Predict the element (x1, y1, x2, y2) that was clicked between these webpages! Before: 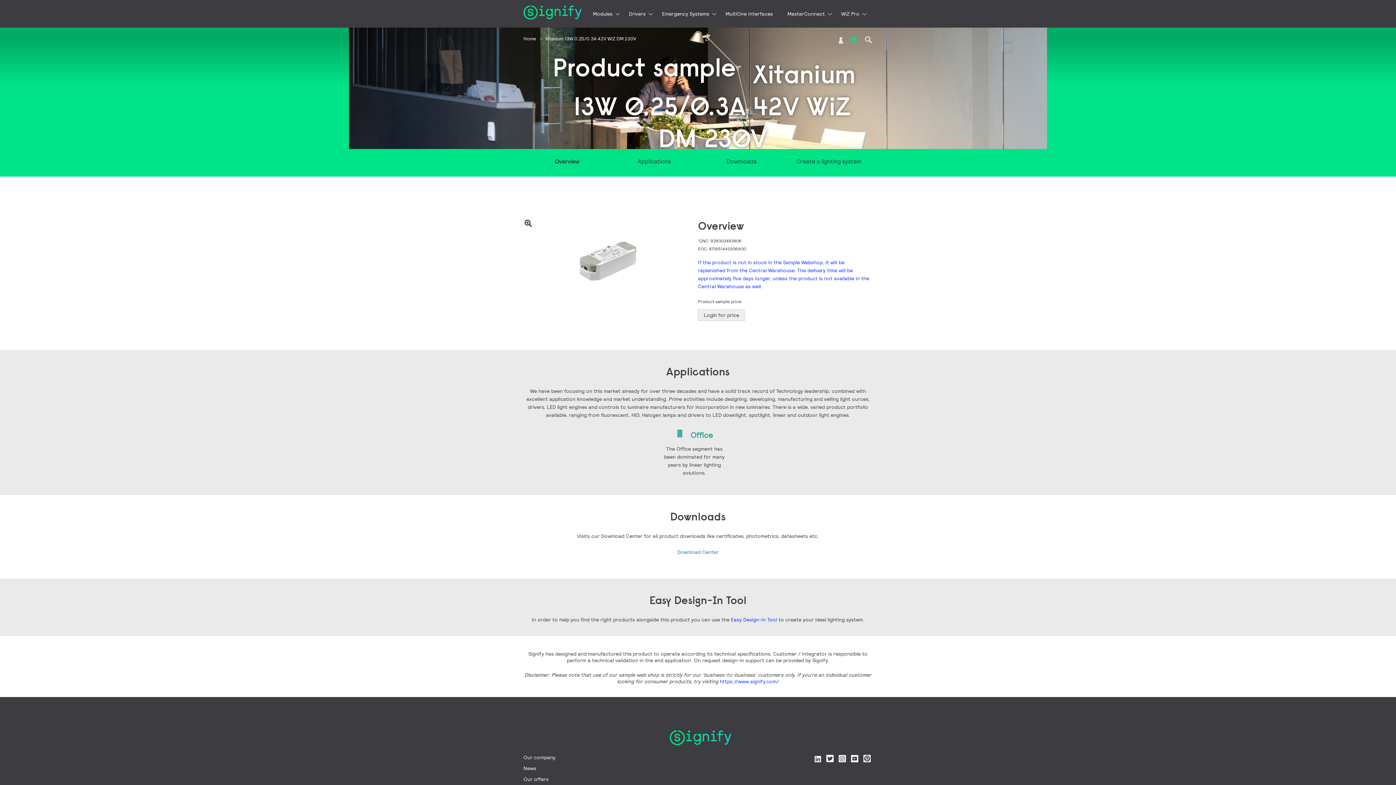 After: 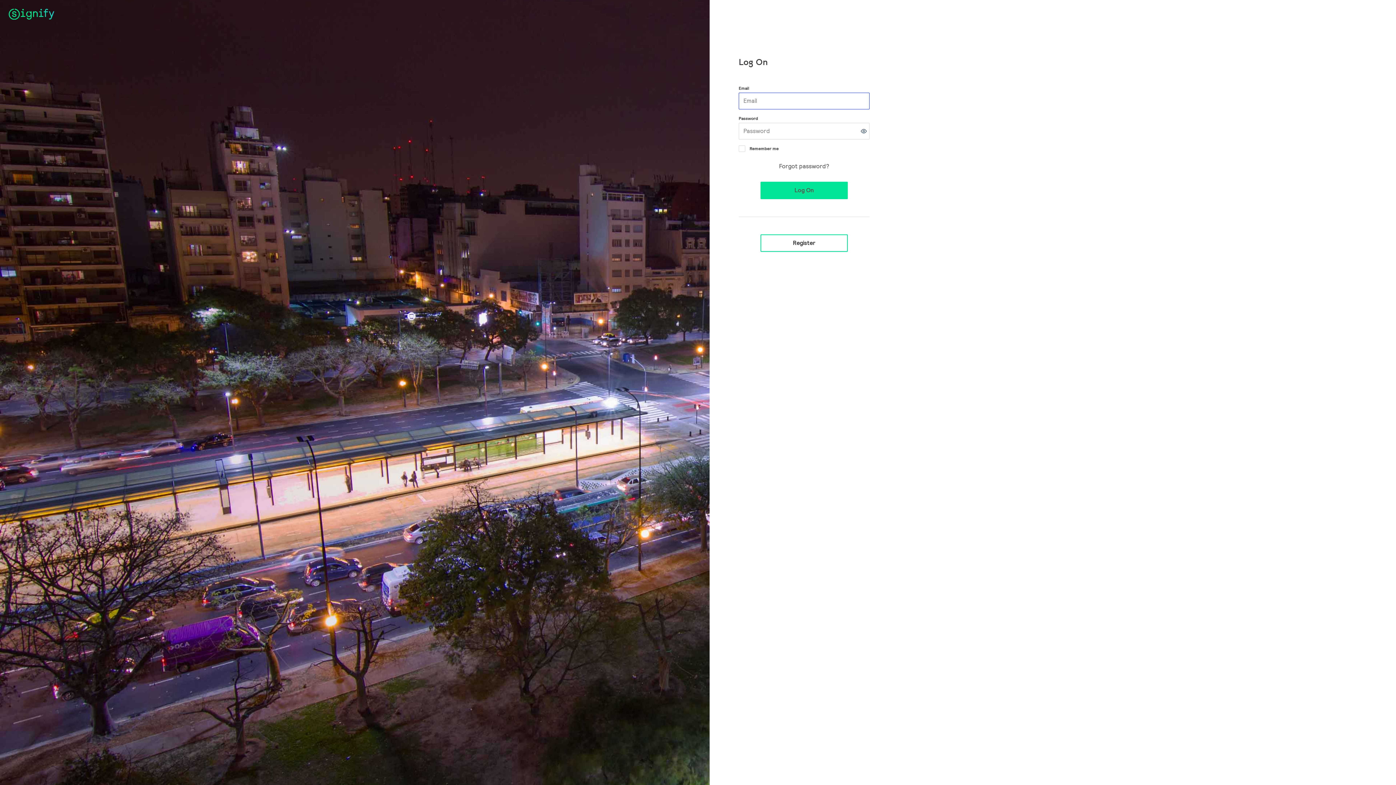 Action: label: Login for price bbox: (698, 309, 745, 321)